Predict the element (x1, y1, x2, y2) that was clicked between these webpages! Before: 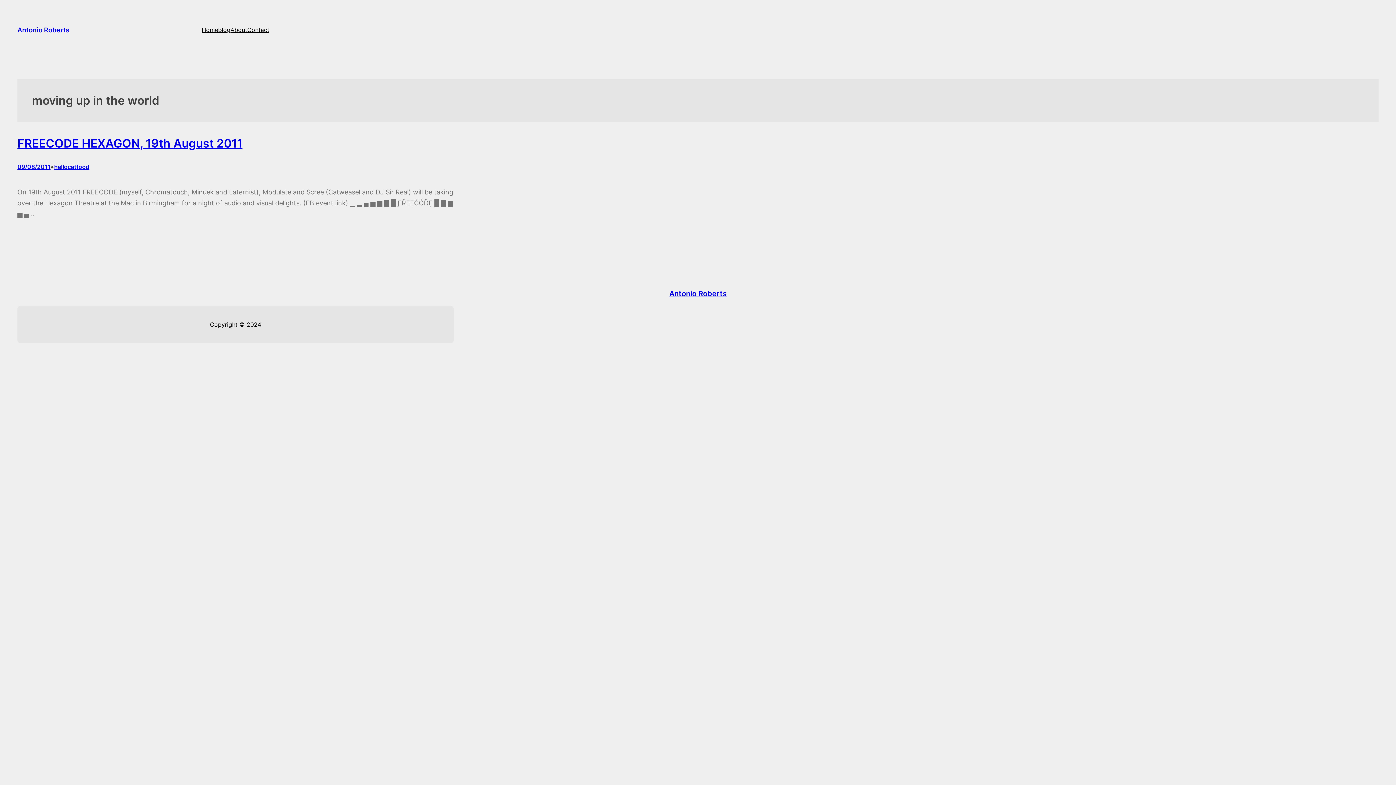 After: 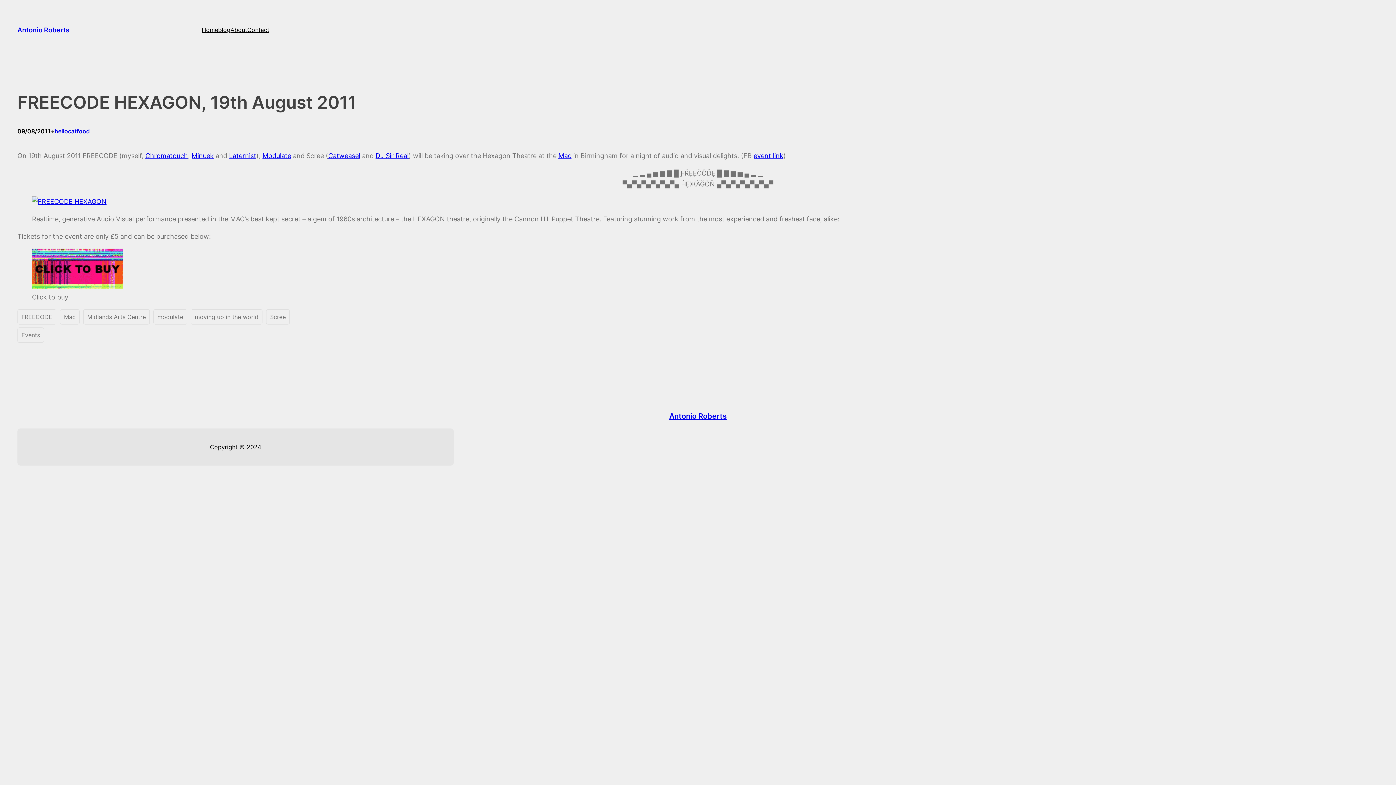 Action: bbox: (17, 136, 242, 150) label: FREECODE HEXAGON, 19th August 2011